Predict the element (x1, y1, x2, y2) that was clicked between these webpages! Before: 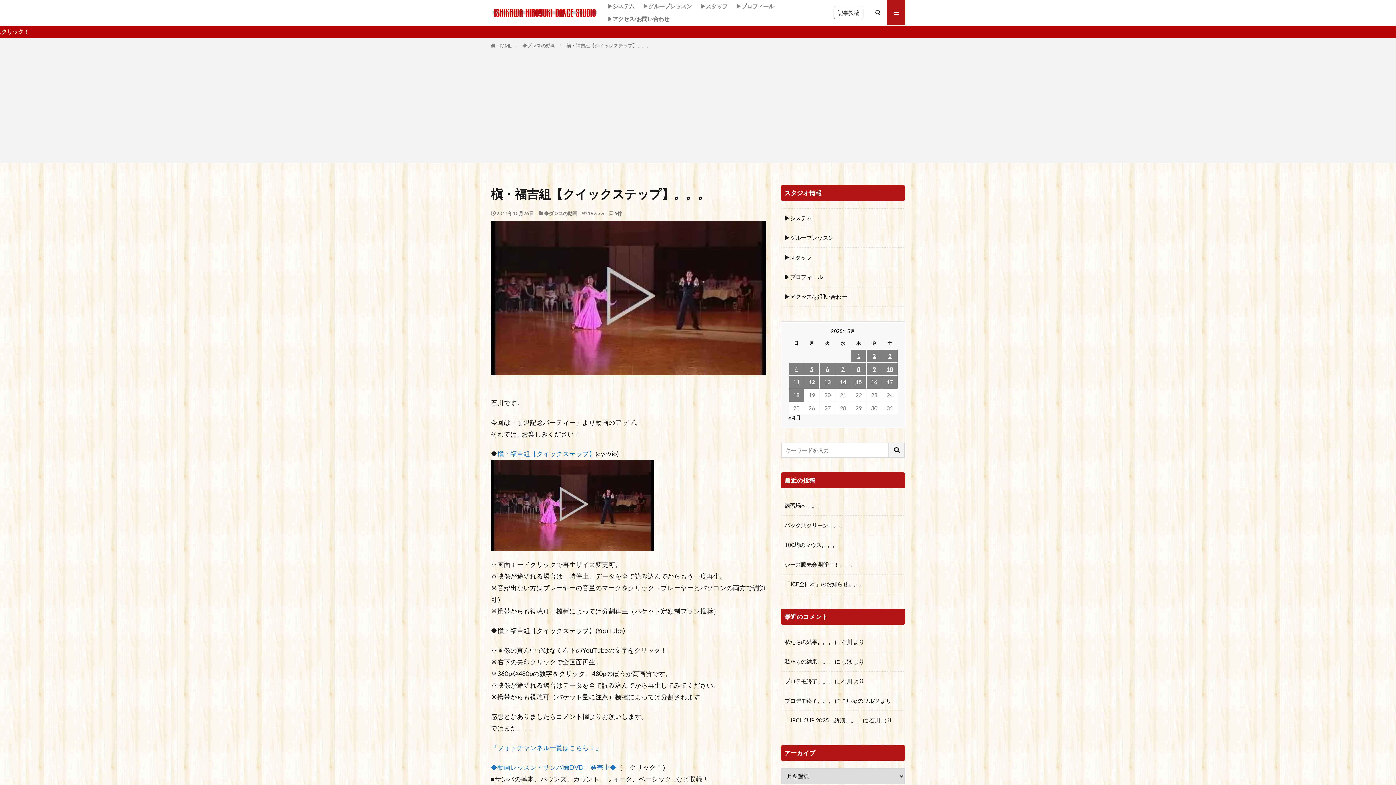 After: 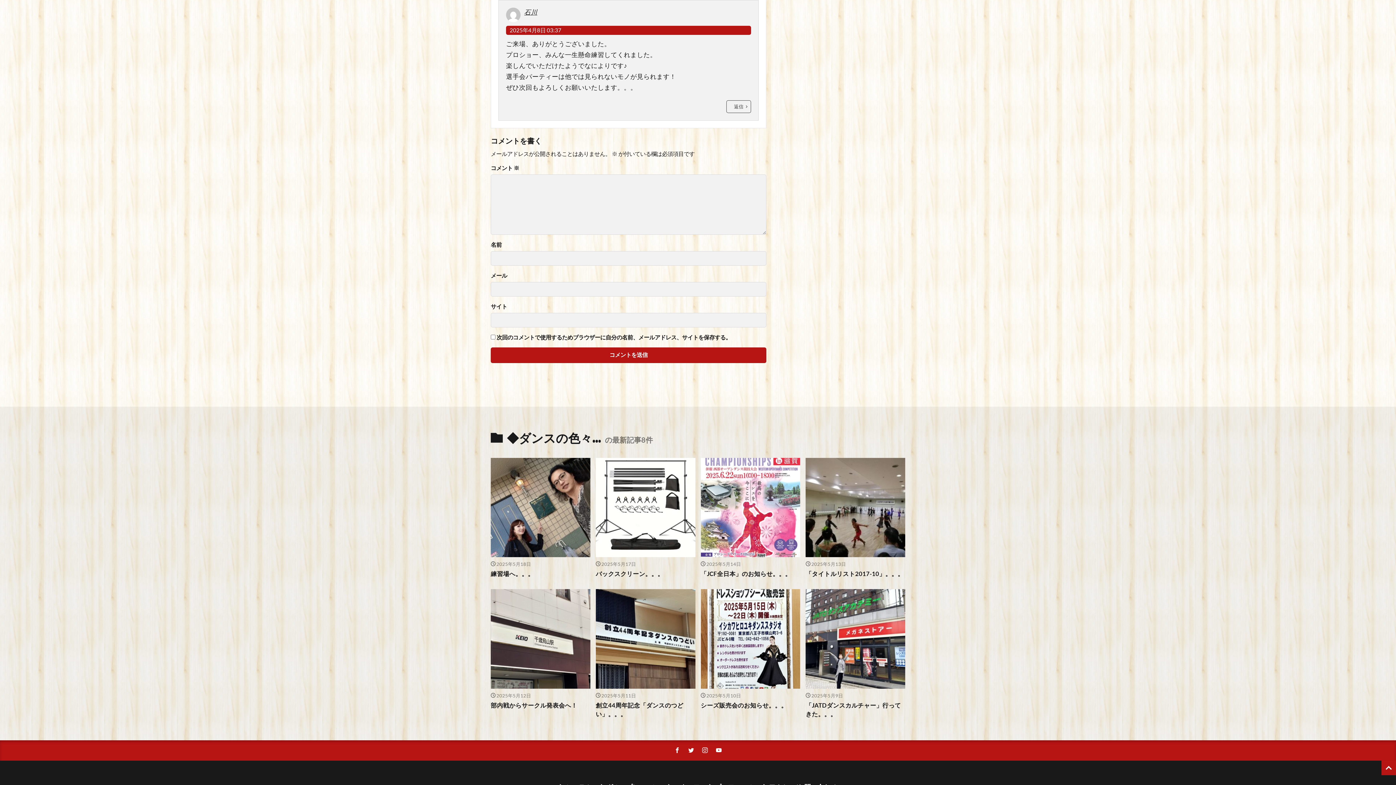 Action: label: 「JPCL CUP 2025」終演。。。 bbox: (784, 716, 861, 725)